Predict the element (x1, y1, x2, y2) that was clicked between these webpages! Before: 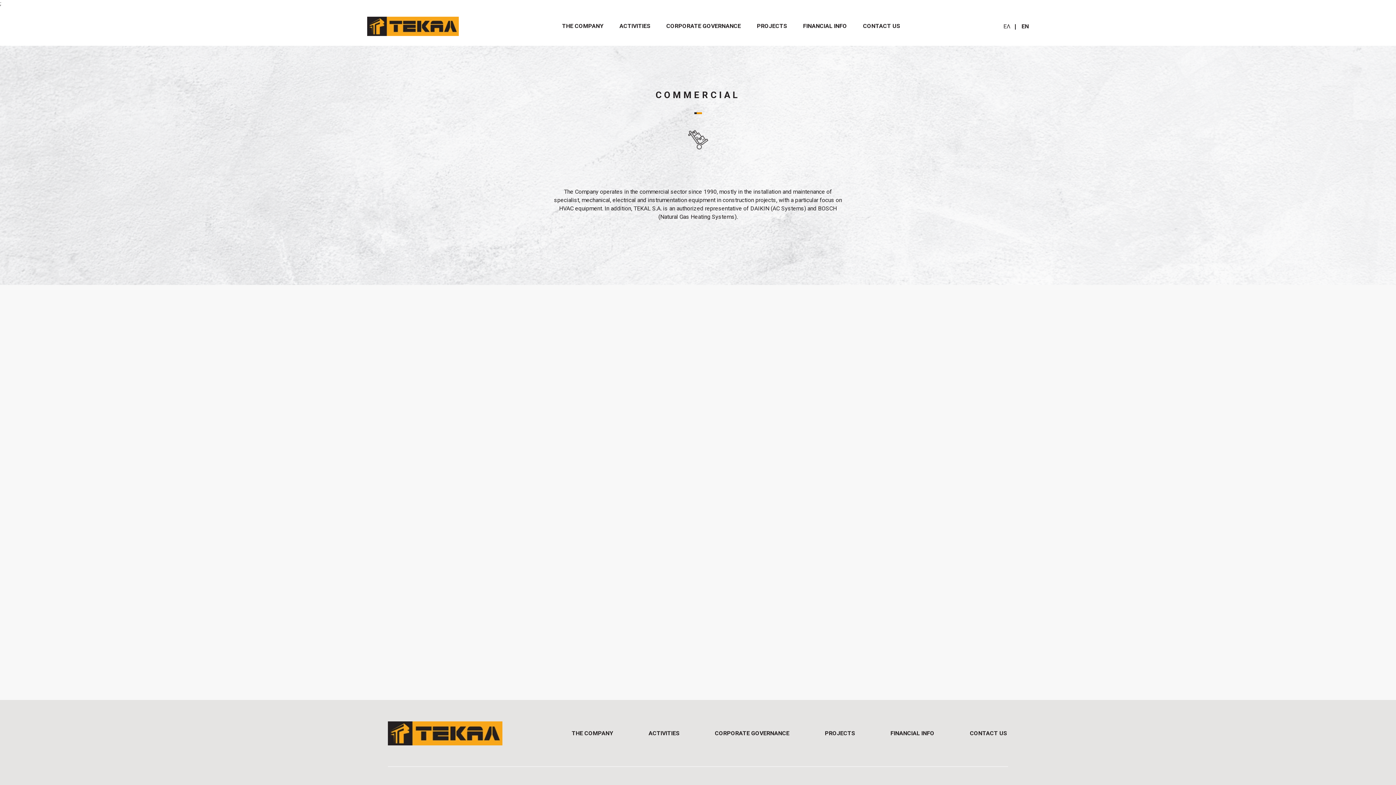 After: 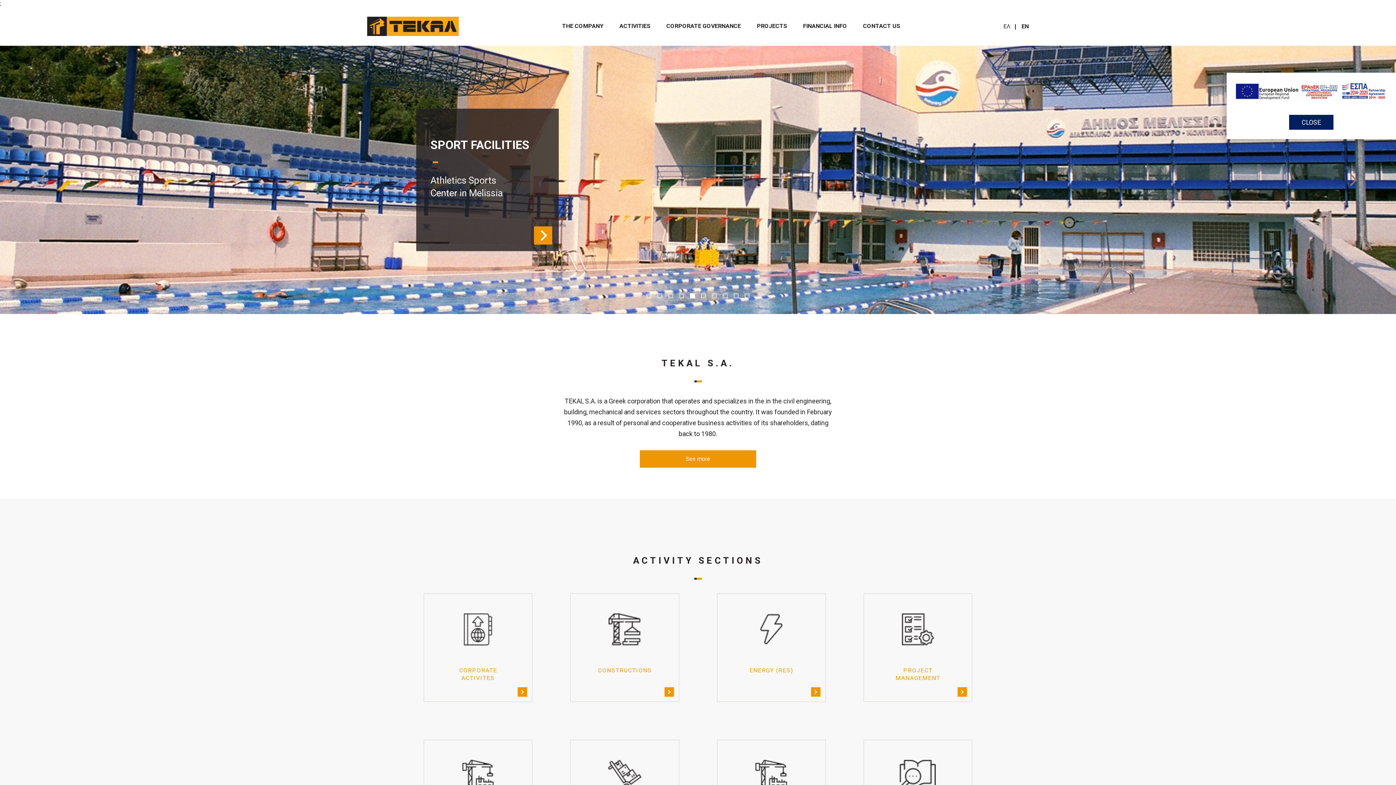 Action: bbox: (367, 16, 458, 35)